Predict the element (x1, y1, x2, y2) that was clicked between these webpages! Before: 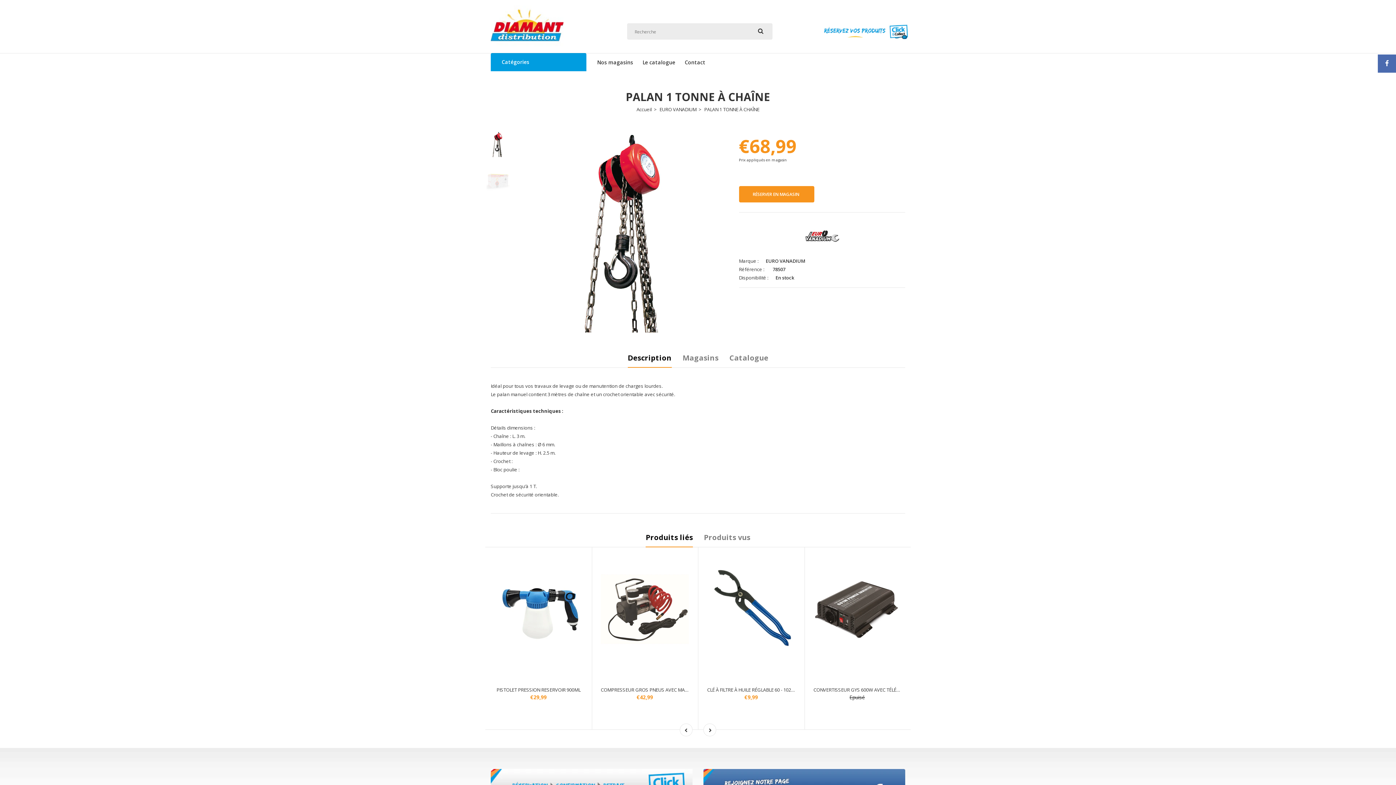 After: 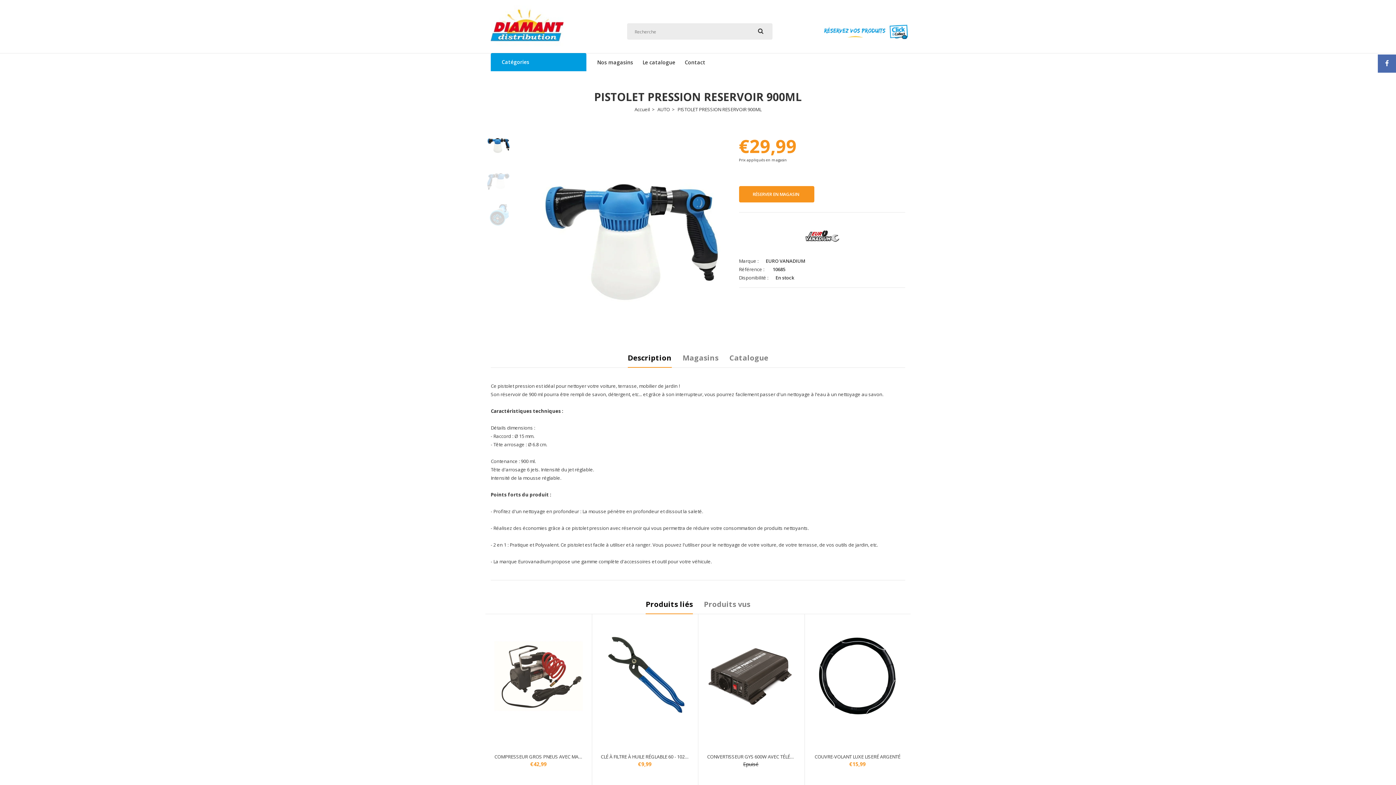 Action: bbox: (494, 565, 582, 682)